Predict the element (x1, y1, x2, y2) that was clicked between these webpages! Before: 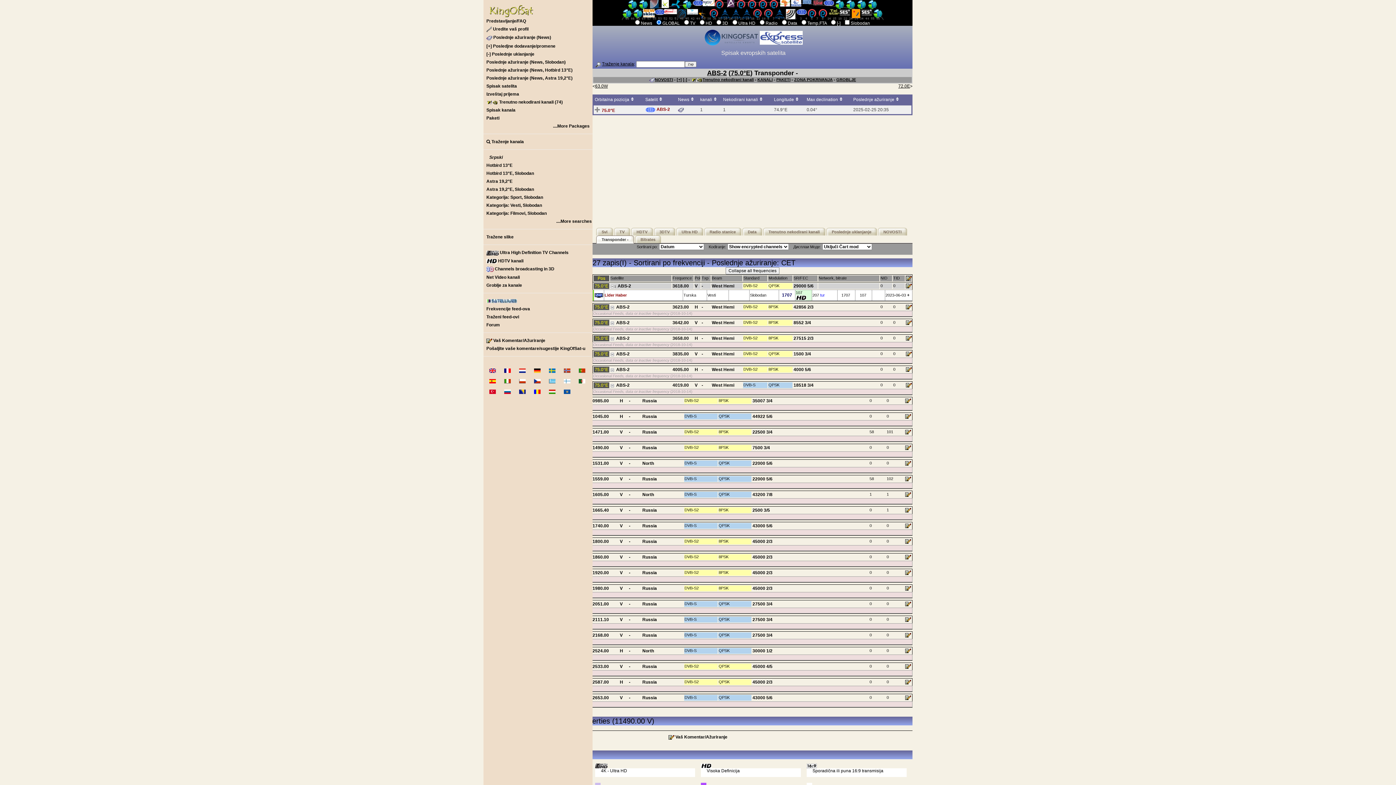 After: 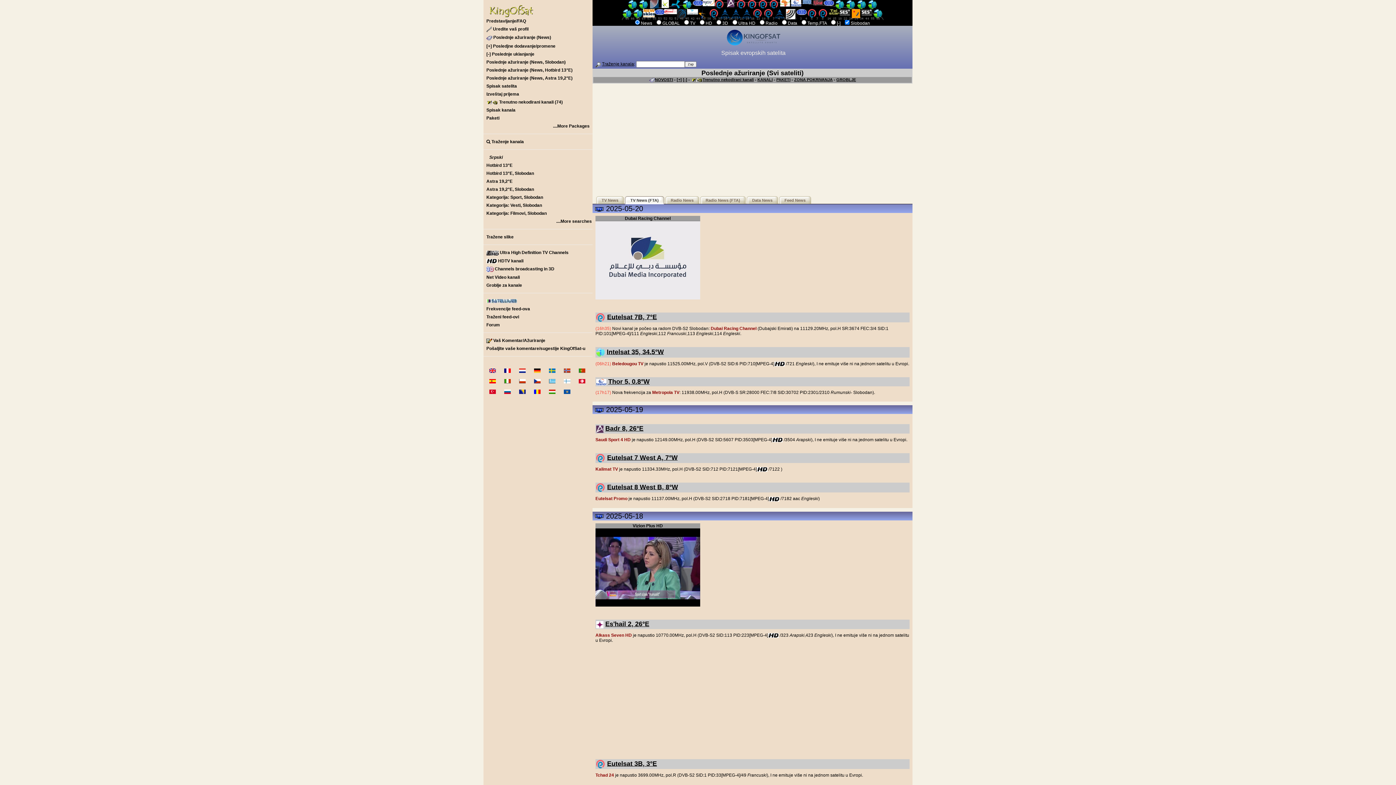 Action: bbox: (483, 58, 592, 66) label: Poslednje ažuriranje (News, Slobodan)